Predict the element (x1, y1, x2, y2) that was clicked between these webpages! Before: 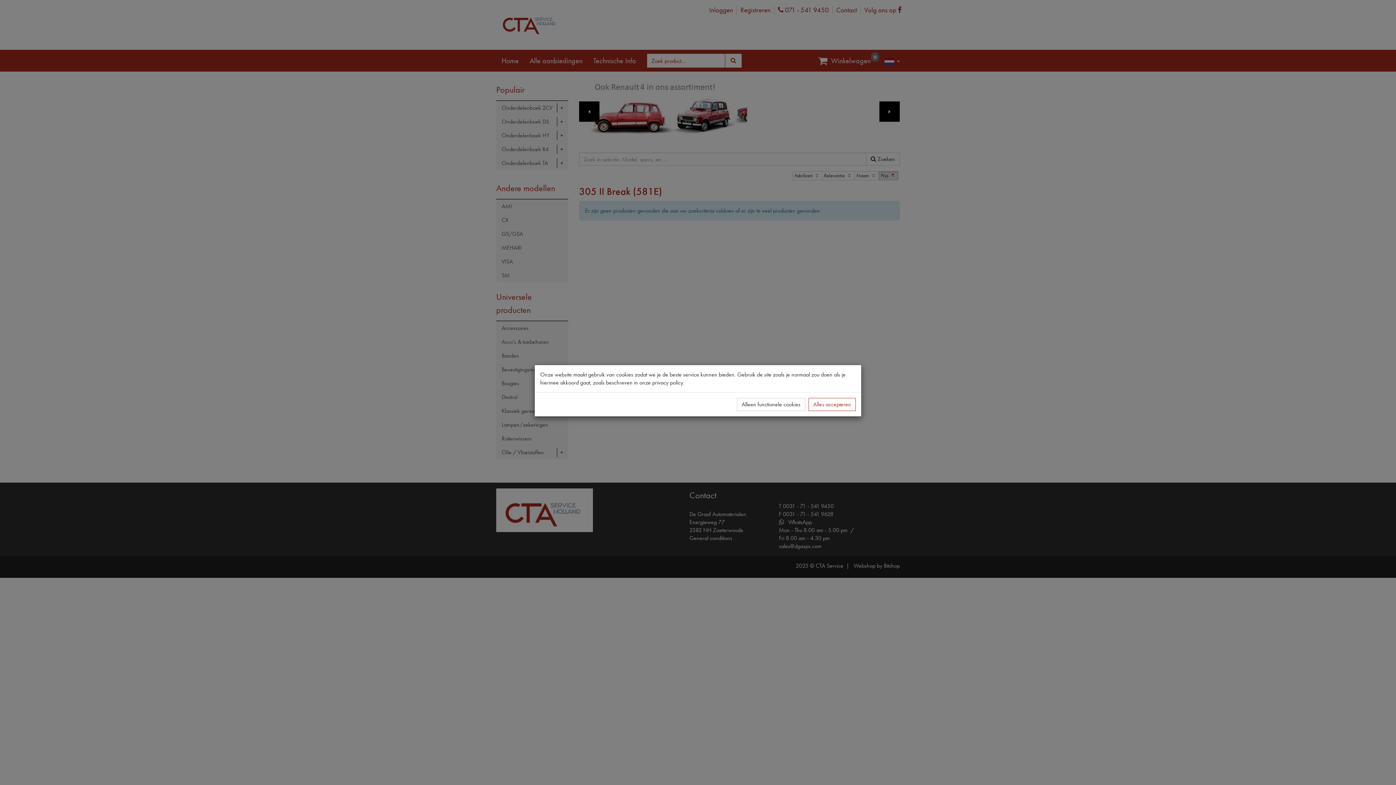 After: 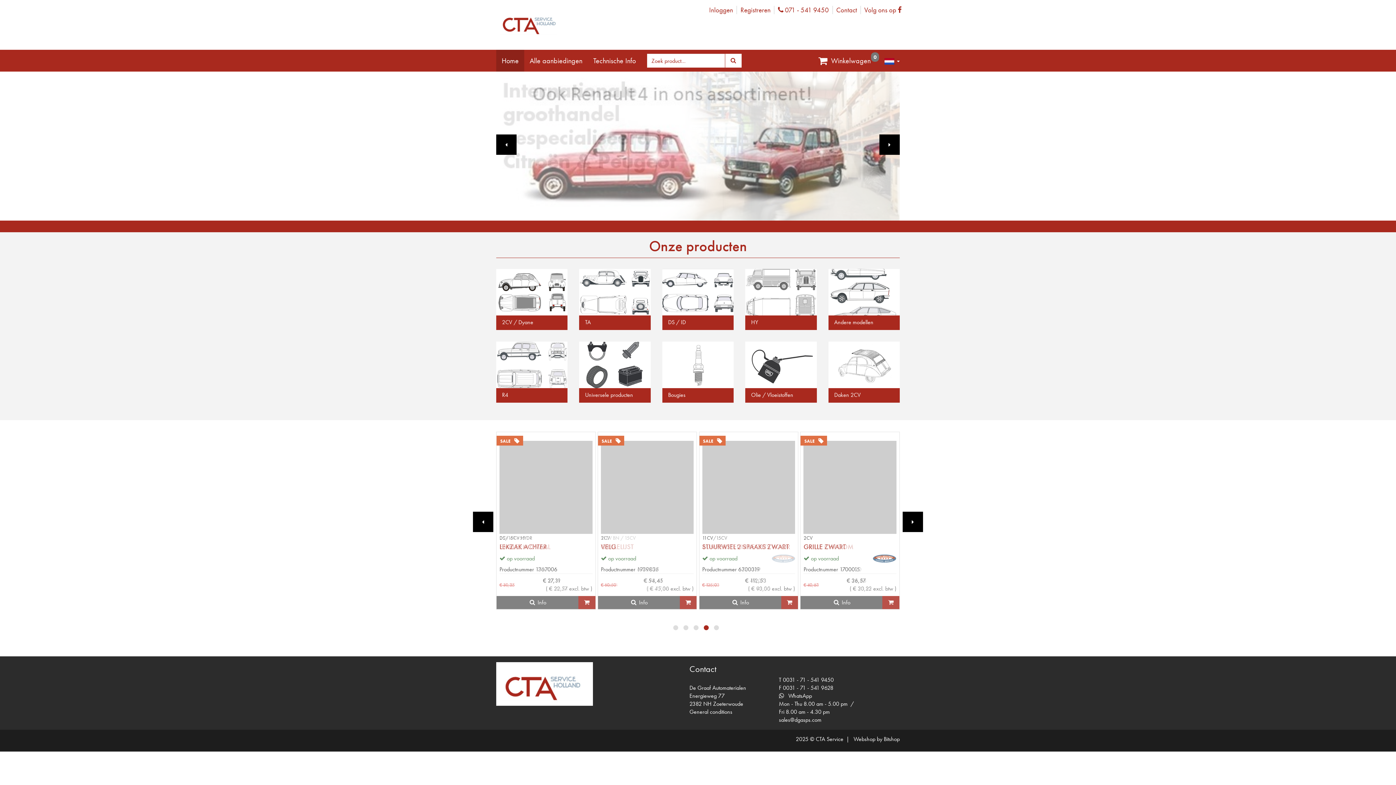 Action: label: Alleen functionele cookies bbox: (737, 398, 805, 411)